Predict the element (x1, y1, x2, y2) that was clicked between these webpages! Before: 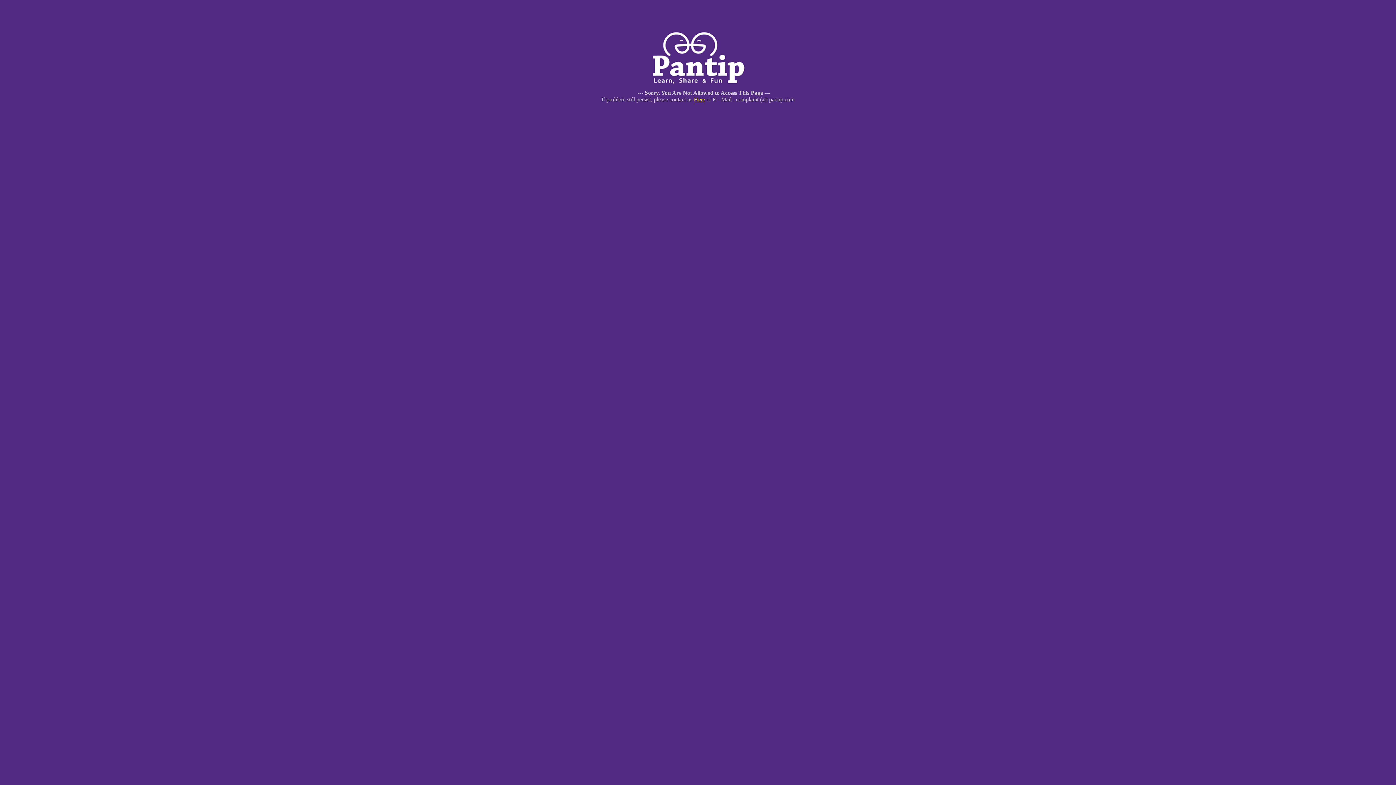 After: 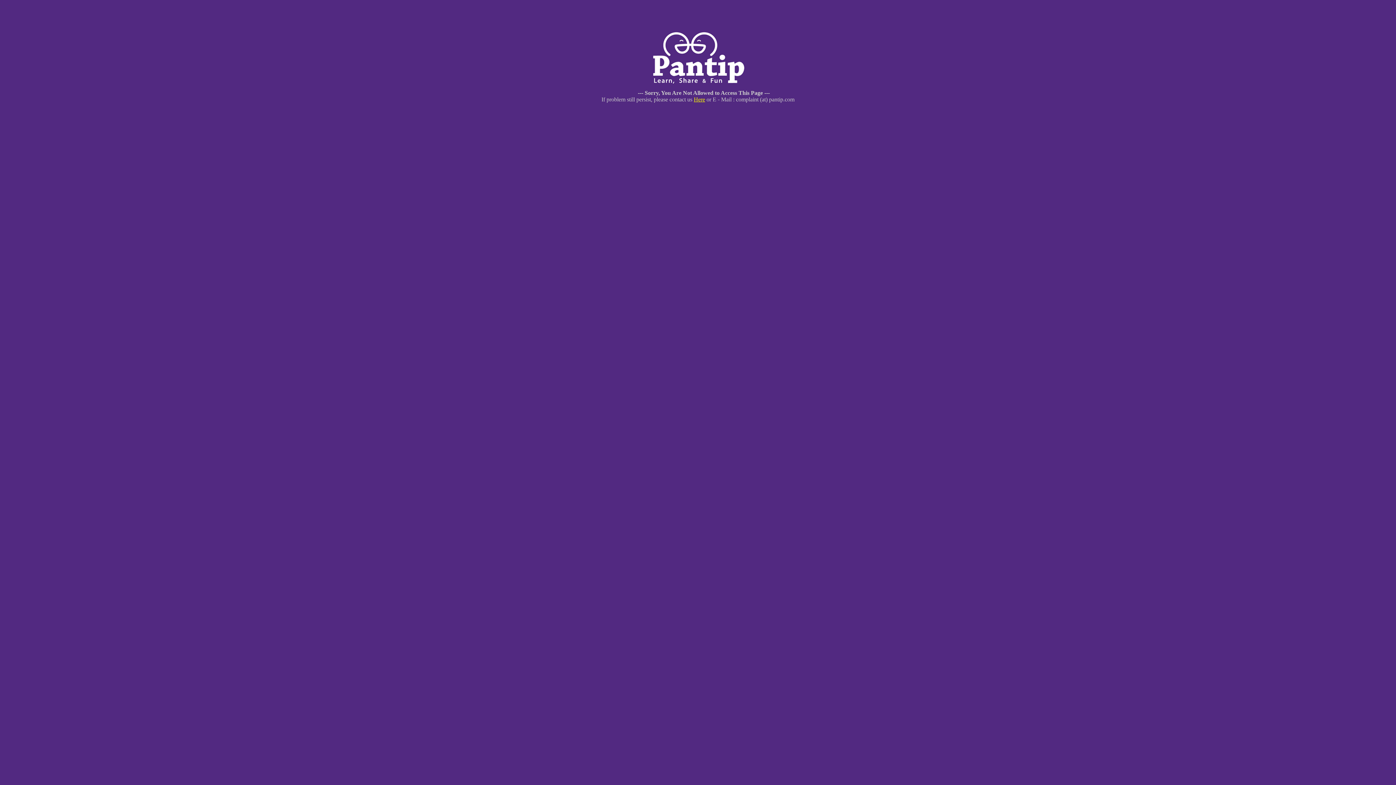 Action: label: Here bbox: (694, 96, 705, 102)